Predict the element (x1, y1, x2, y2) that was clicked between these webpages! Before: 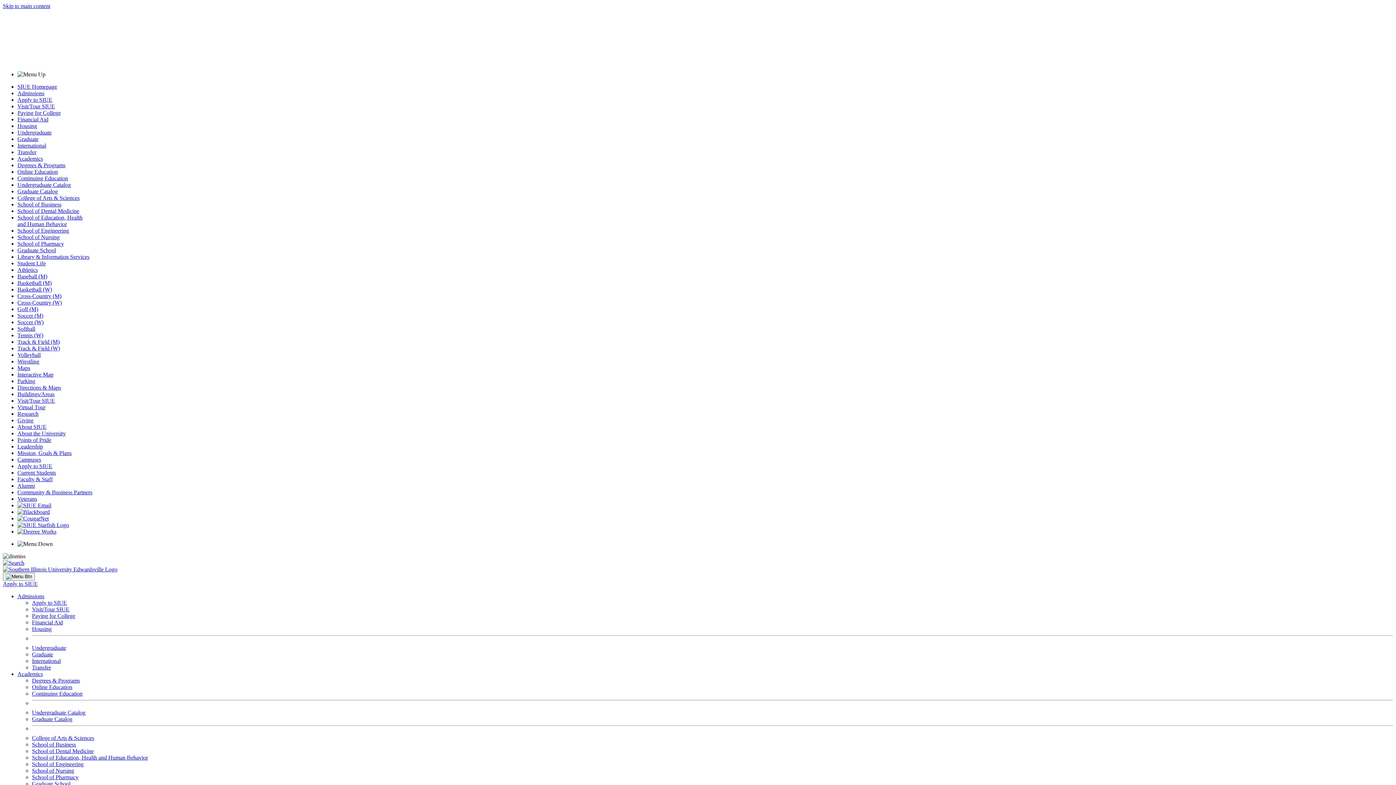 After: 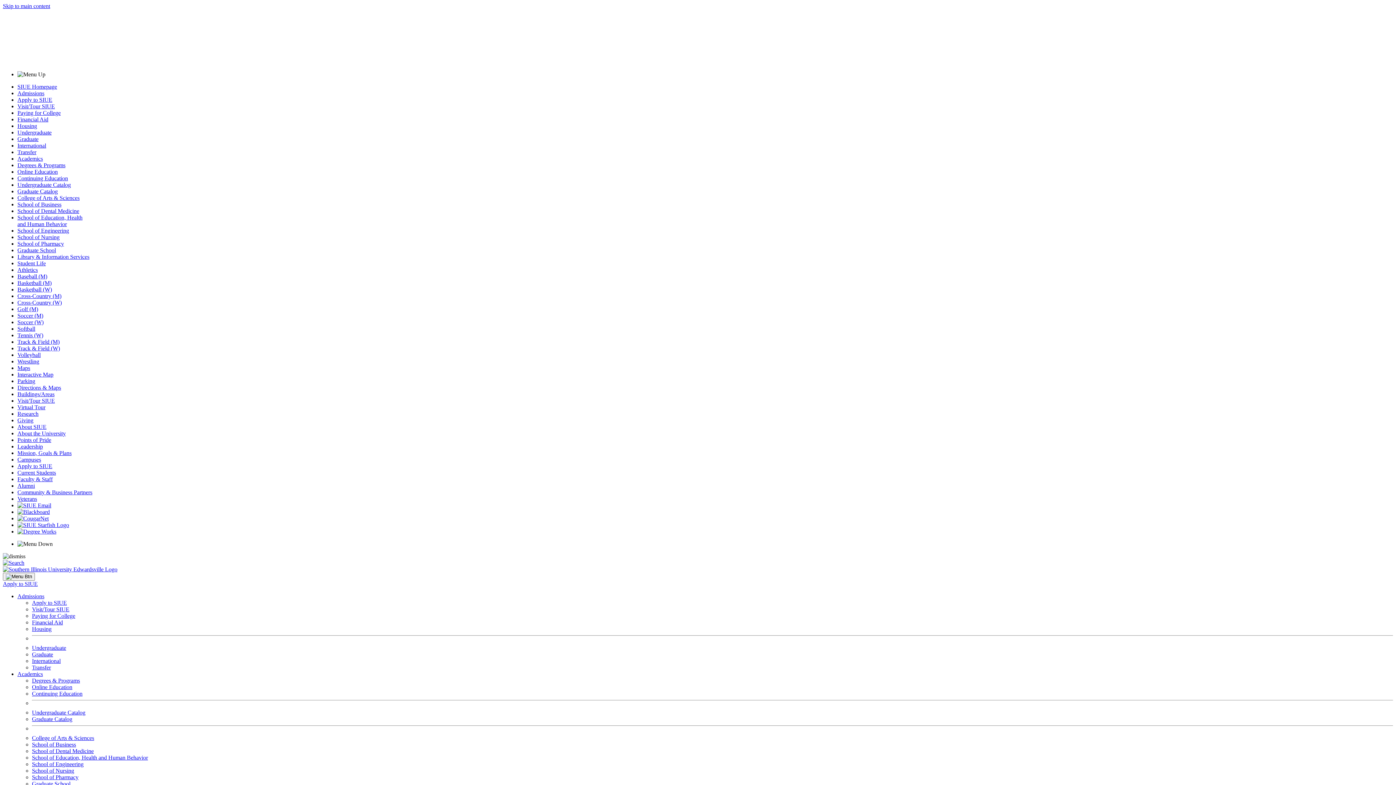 Action: bbox: (17, 378, 35, 384) label: Parking